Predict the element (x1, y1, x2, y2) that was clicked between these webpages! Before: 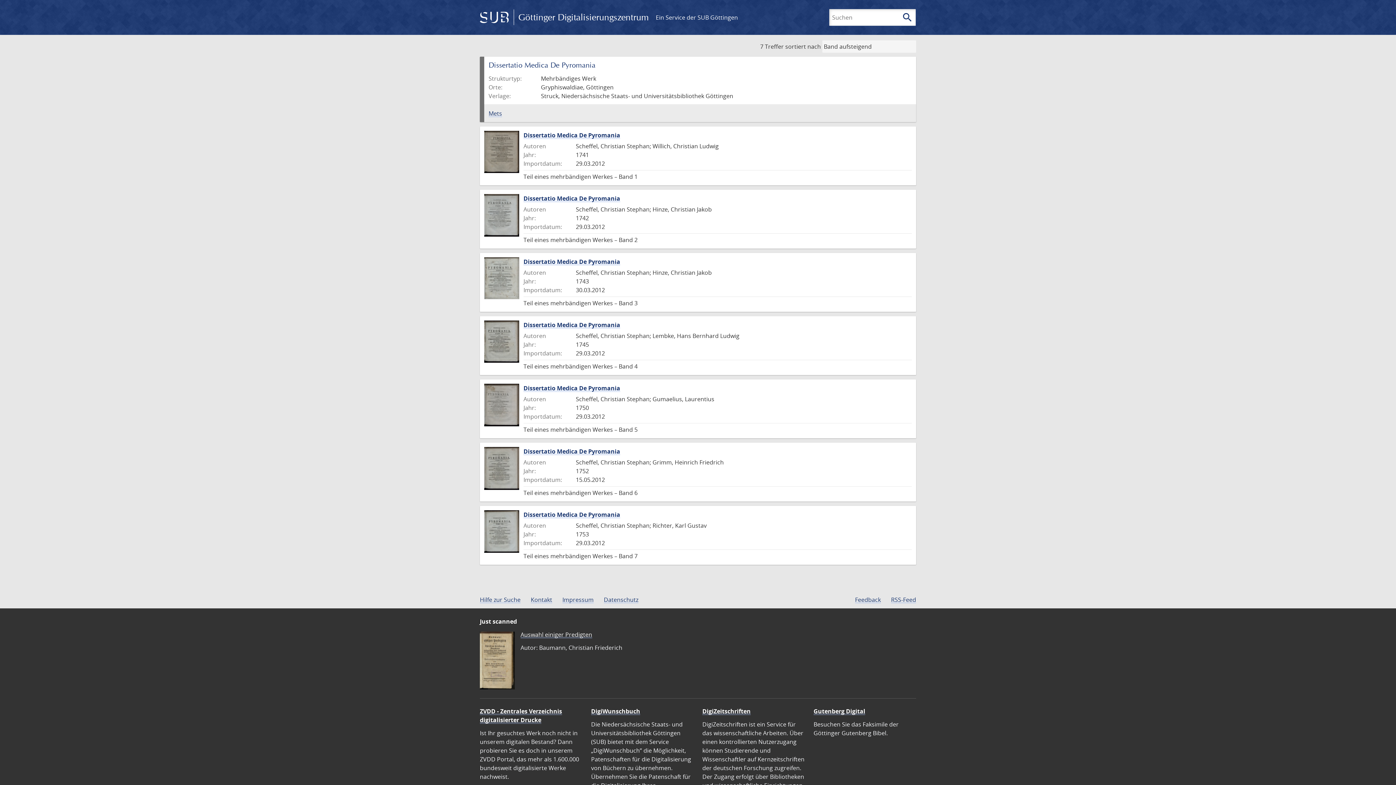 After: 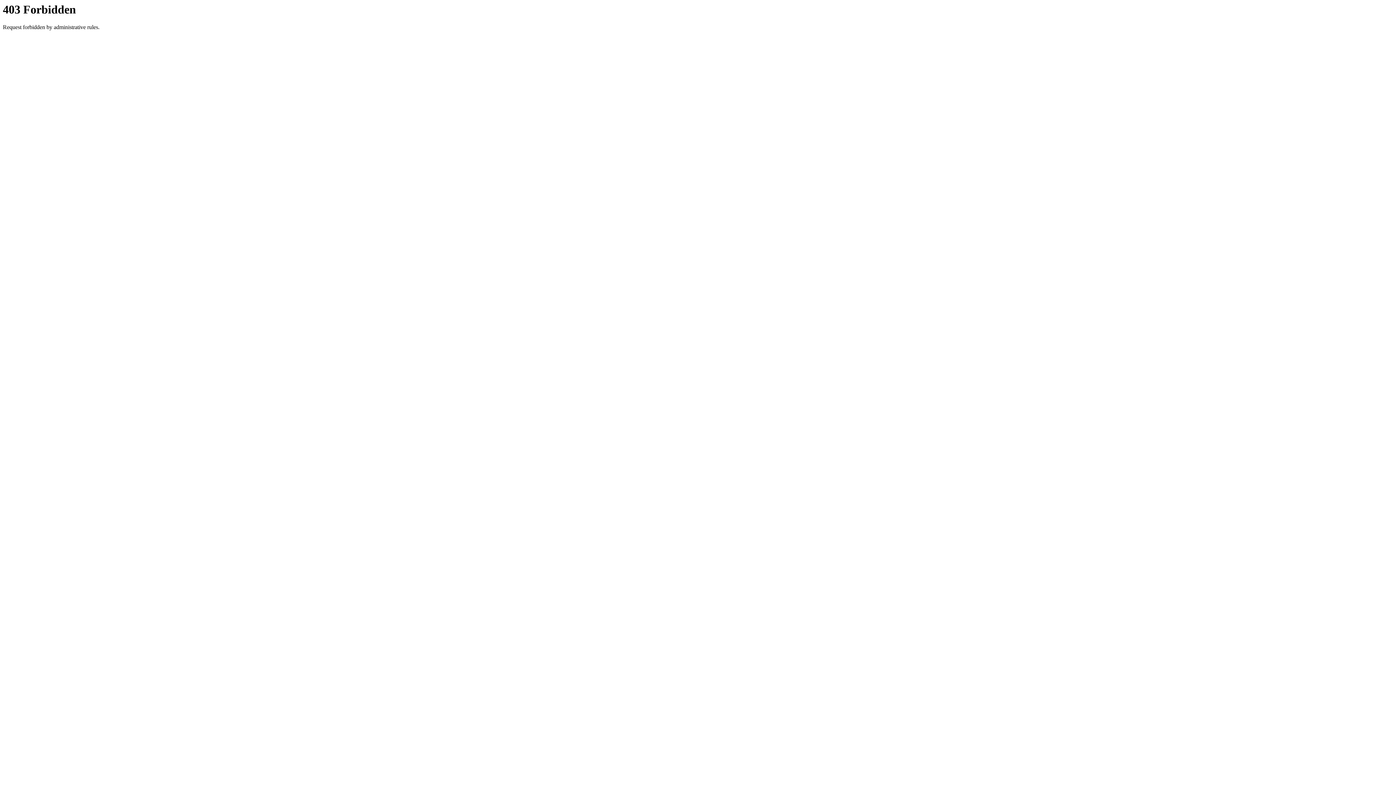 Action: bbox: (655, 13, 738, 21) label: Ein Service der SUB Göttingen